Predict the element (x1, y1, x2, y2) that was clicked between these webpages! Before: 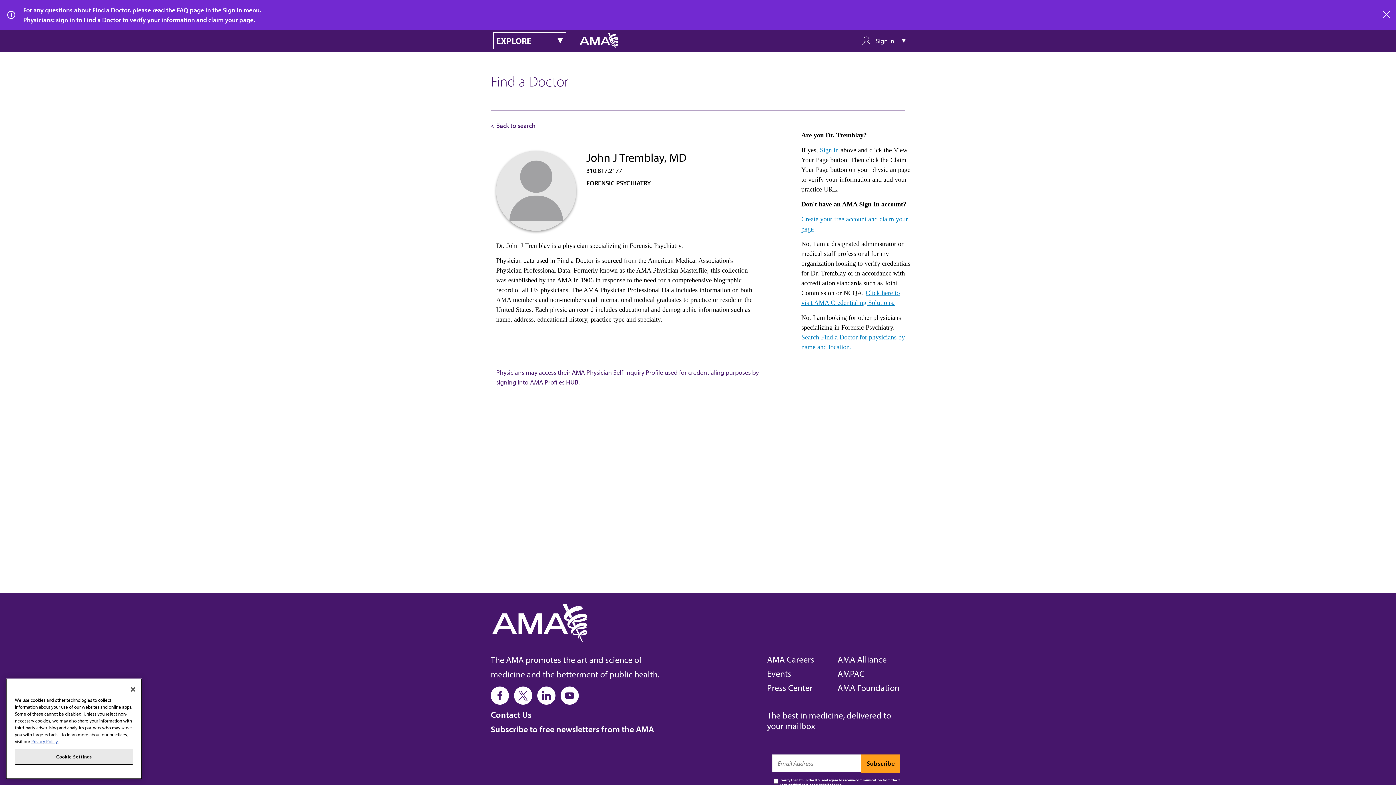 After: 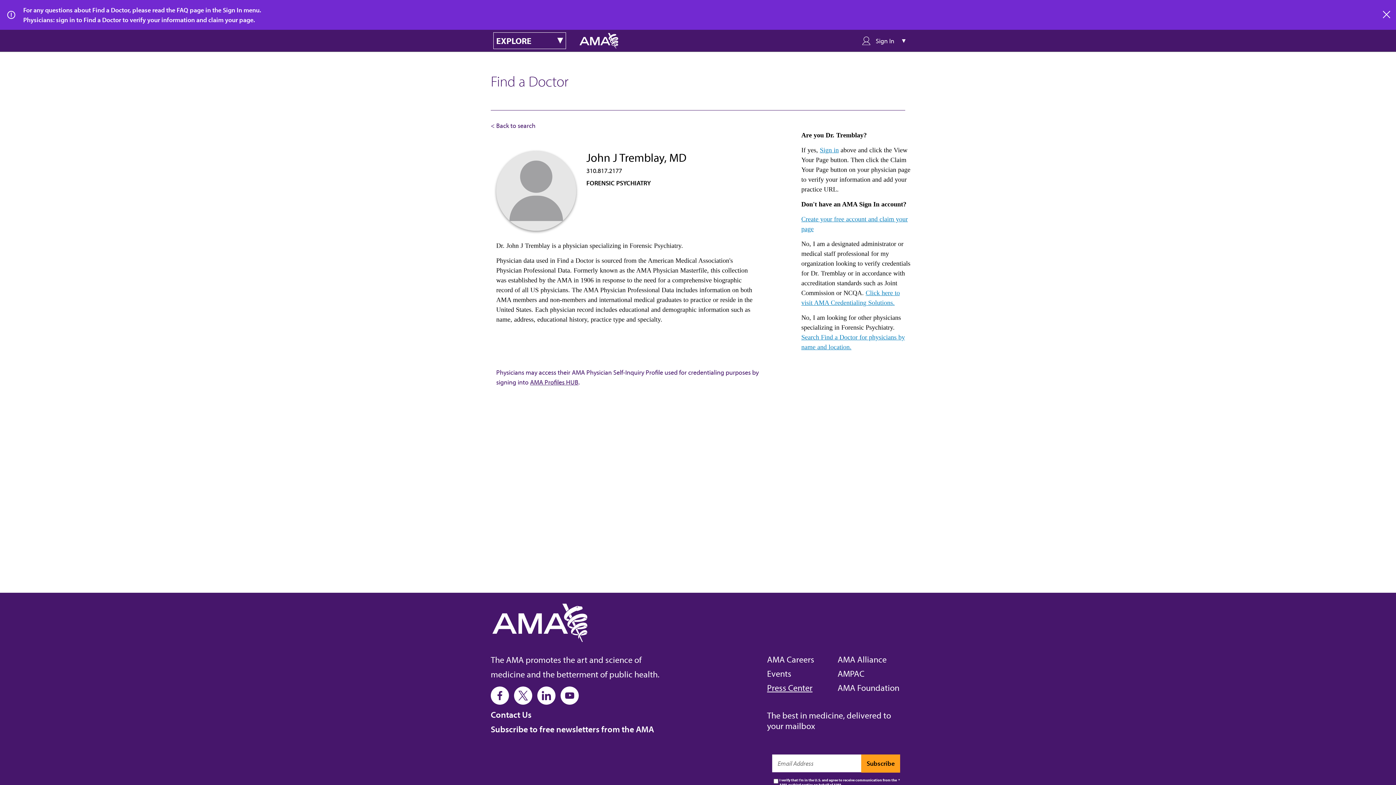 Action: bbox: (767, 682, 812, 693) label: Press Center